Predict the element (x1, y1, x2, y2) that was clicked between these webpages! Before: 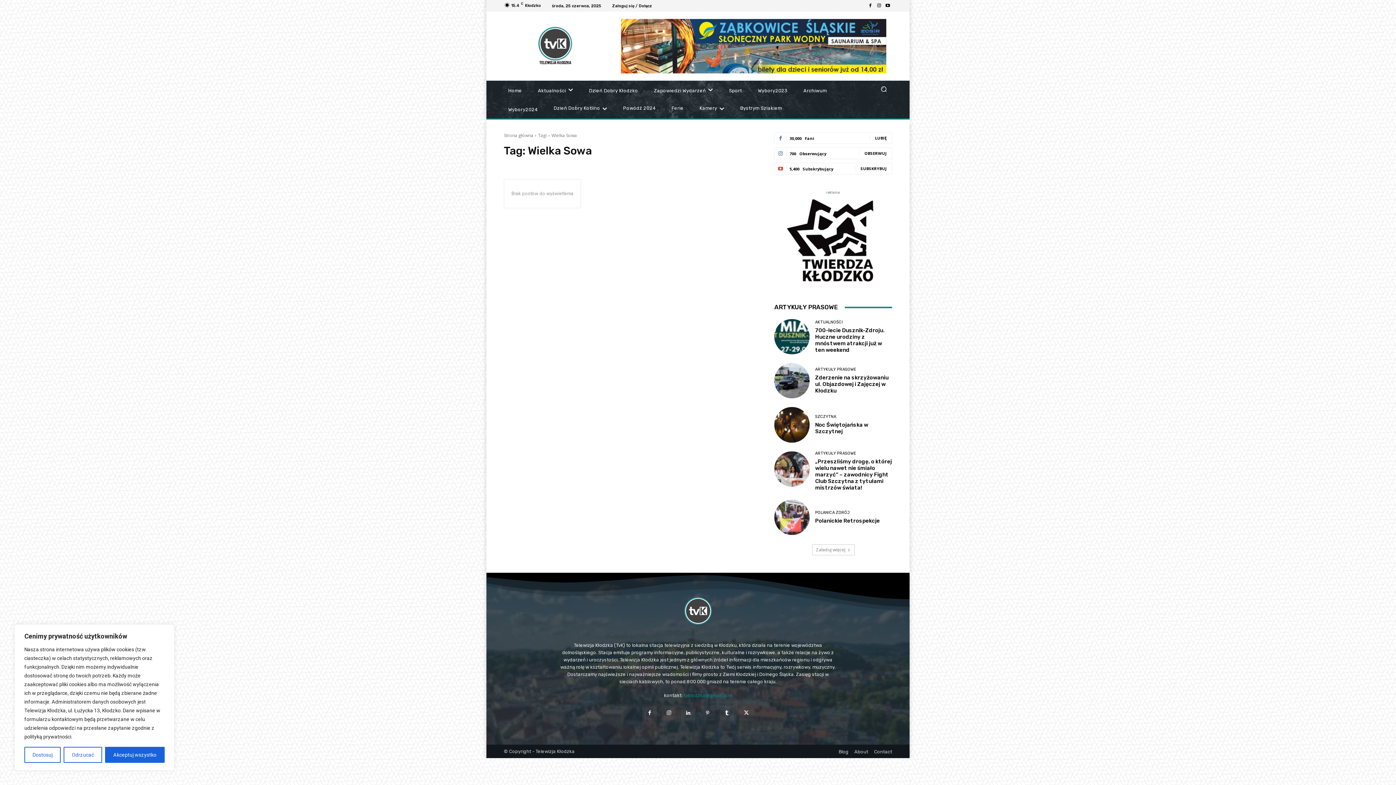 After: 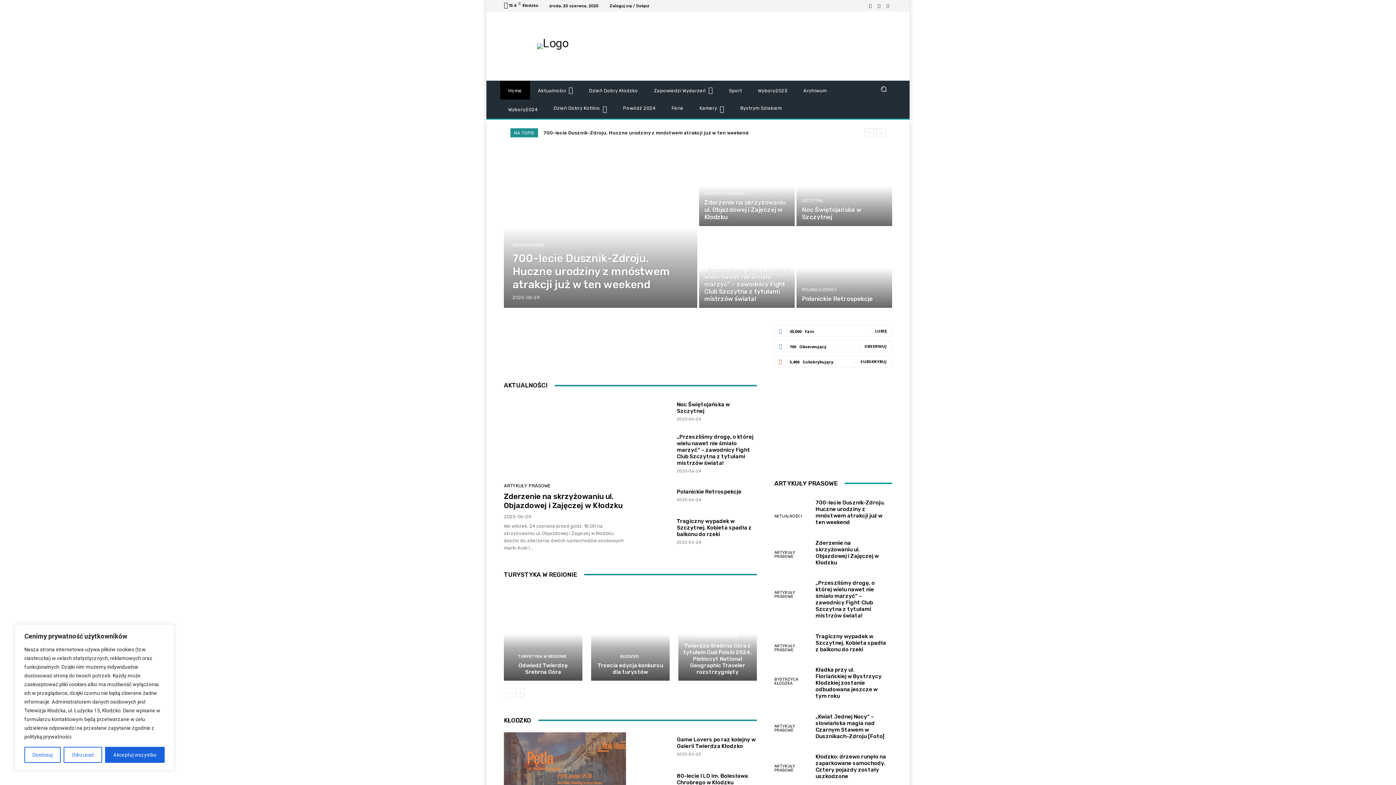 Action: bbox: (504, 132, 533, 138) label: Strona główna